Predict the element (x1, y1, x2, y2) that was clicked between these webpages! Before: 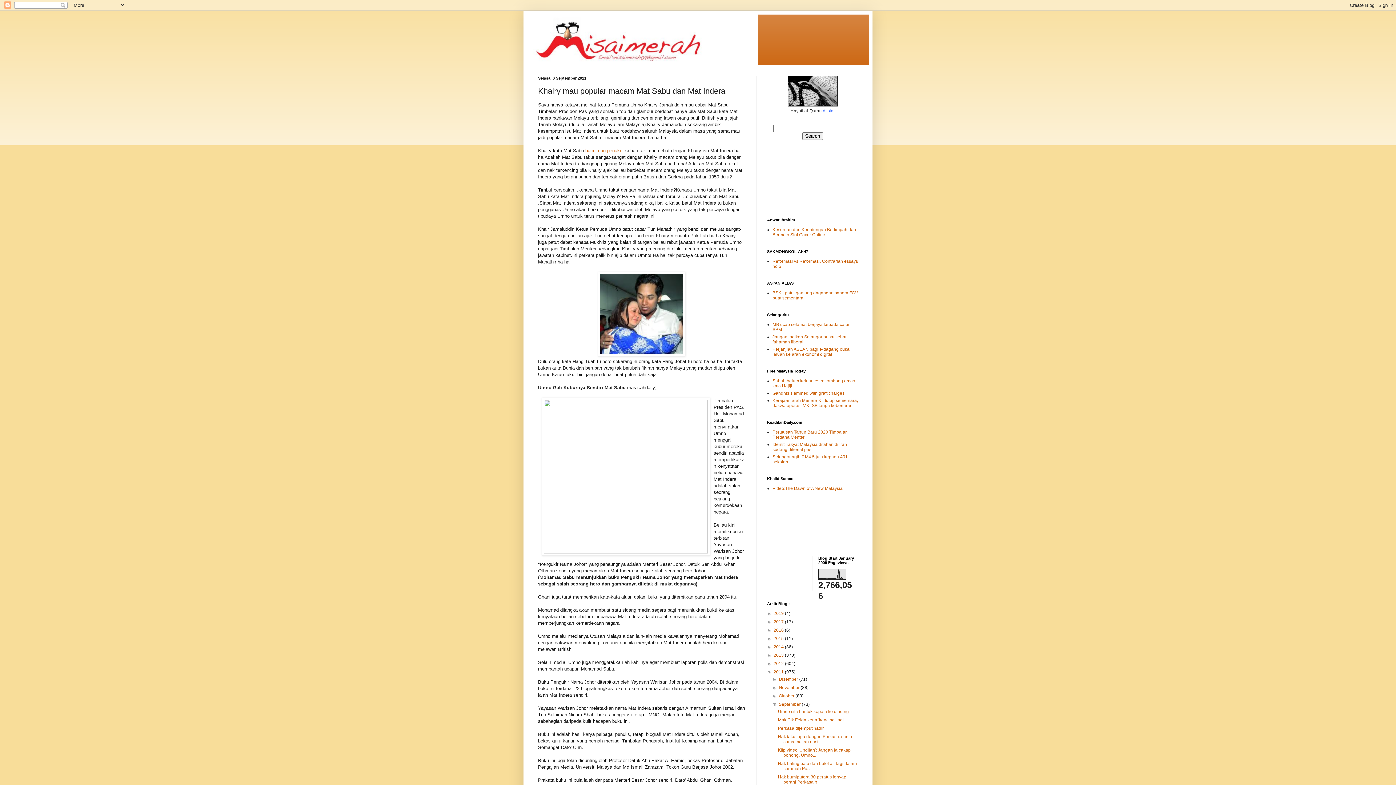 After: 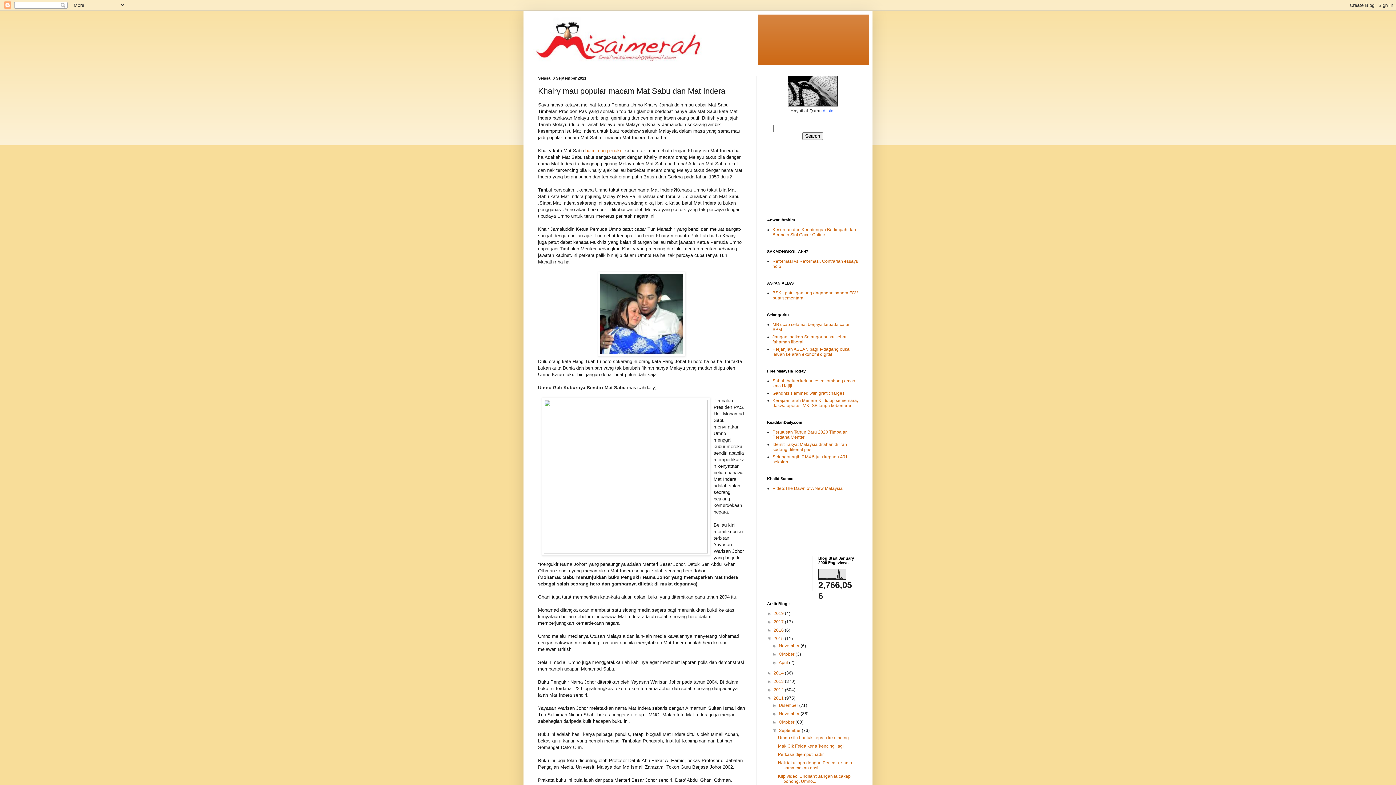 Action: bbox: (767, 636, 773, 641) label: ►  